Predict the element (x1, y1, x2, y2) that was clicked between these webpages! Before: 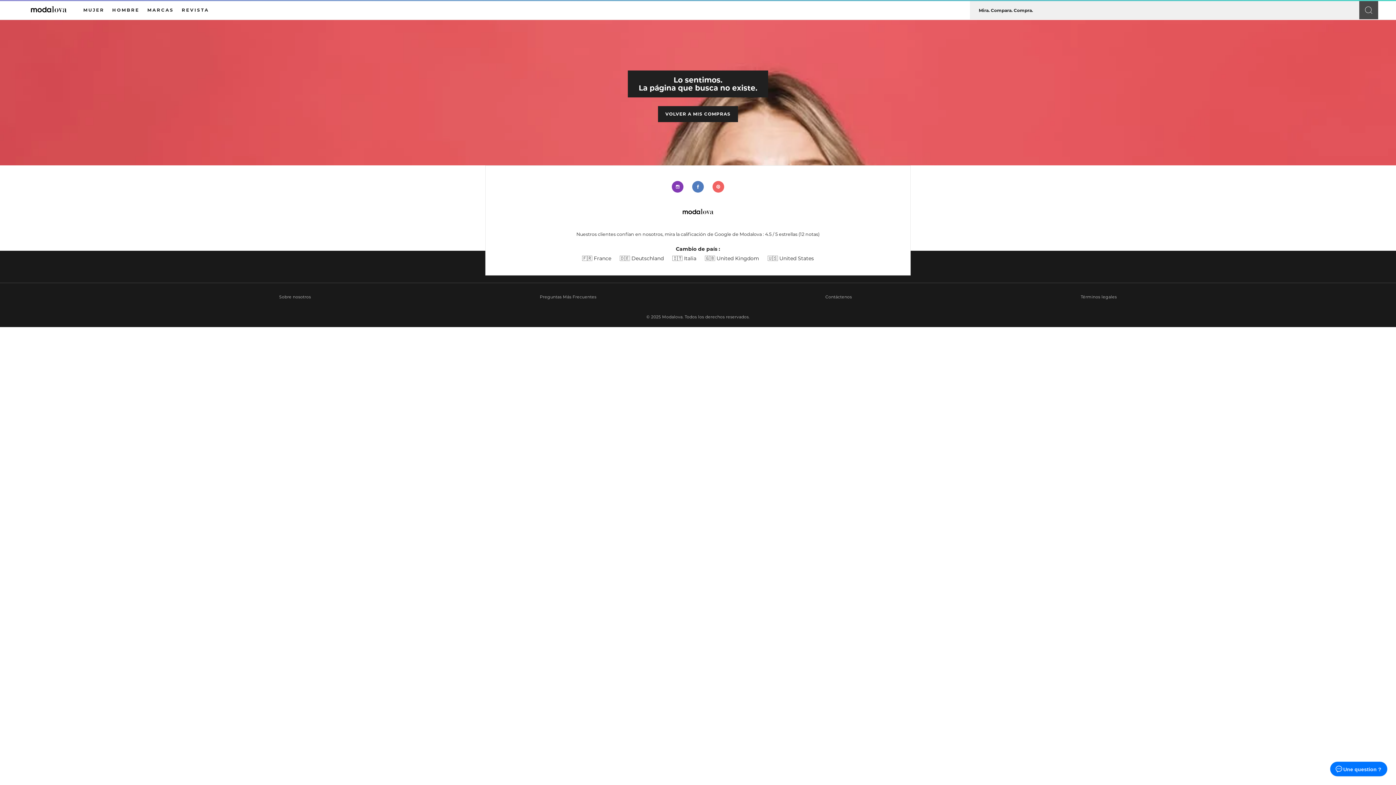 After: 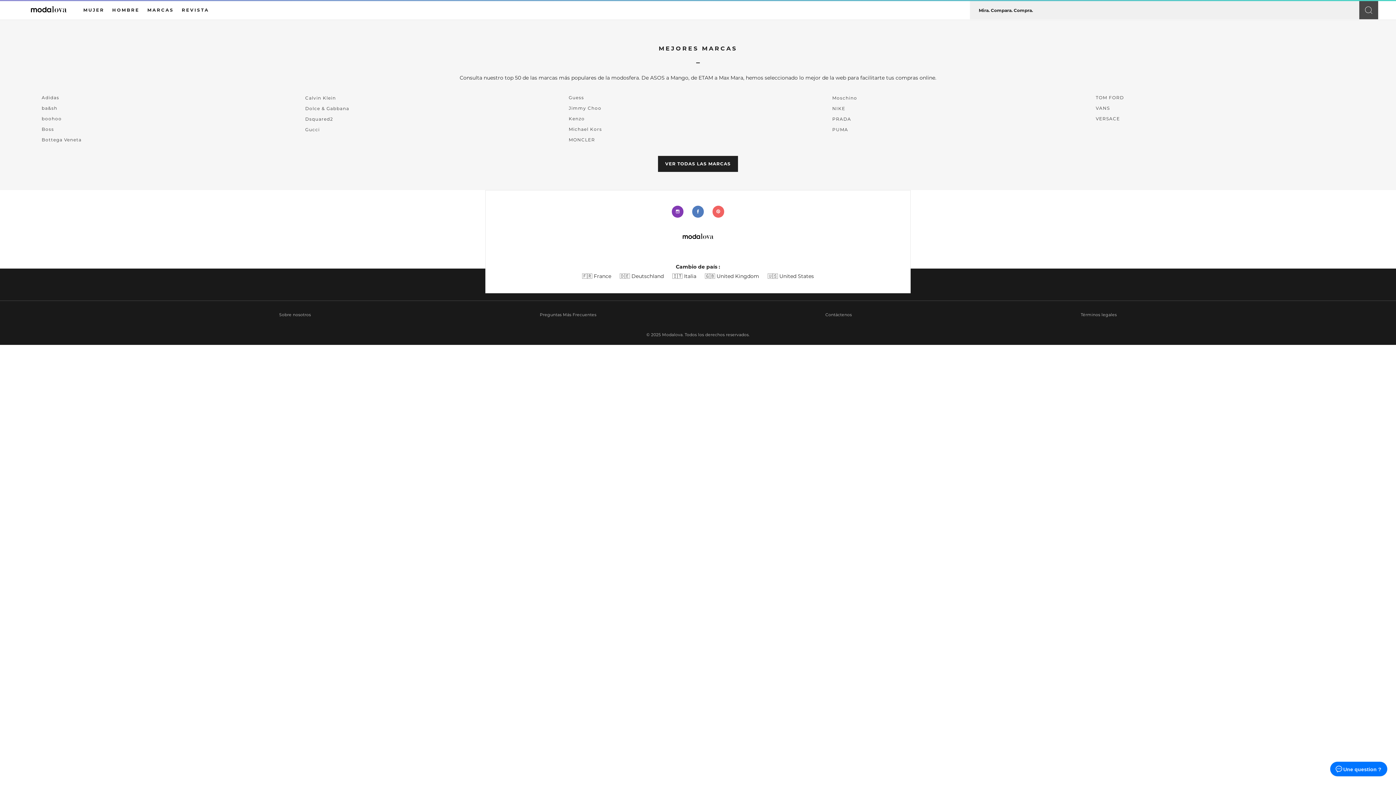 Action: bbox: (143, 0, 178, 20) label: MARCAS